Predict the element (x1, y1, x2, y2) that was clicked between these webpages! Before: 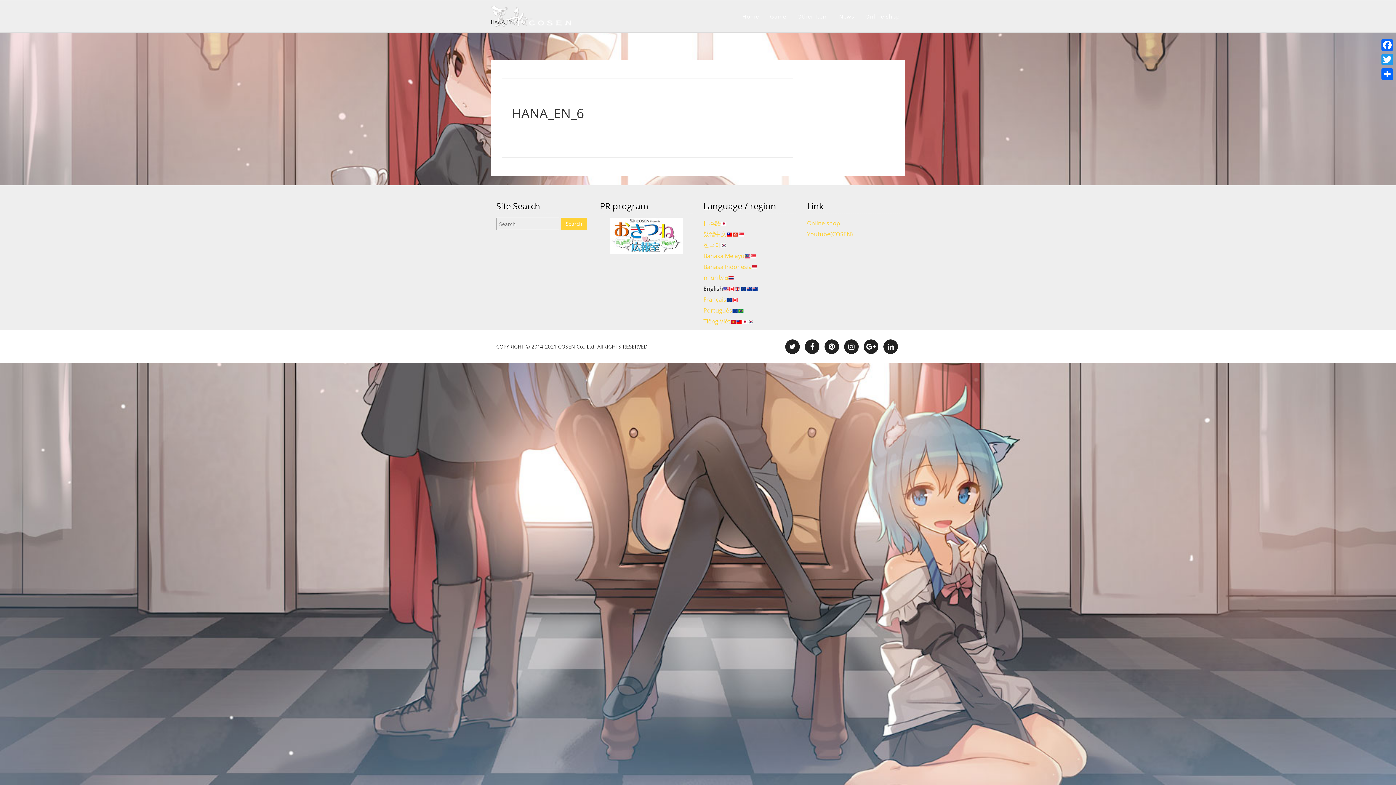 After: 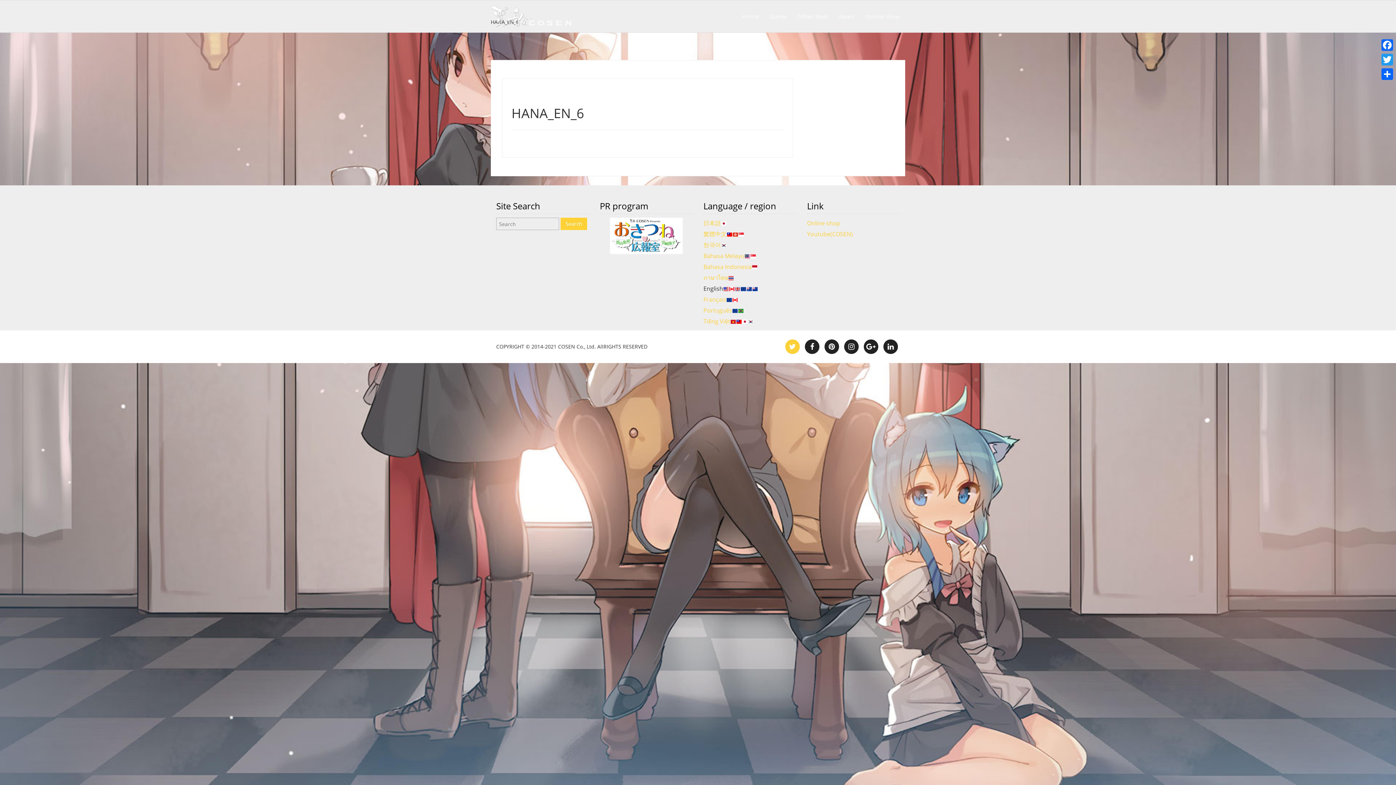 Action: bbox: (785, 339, 800, 354)